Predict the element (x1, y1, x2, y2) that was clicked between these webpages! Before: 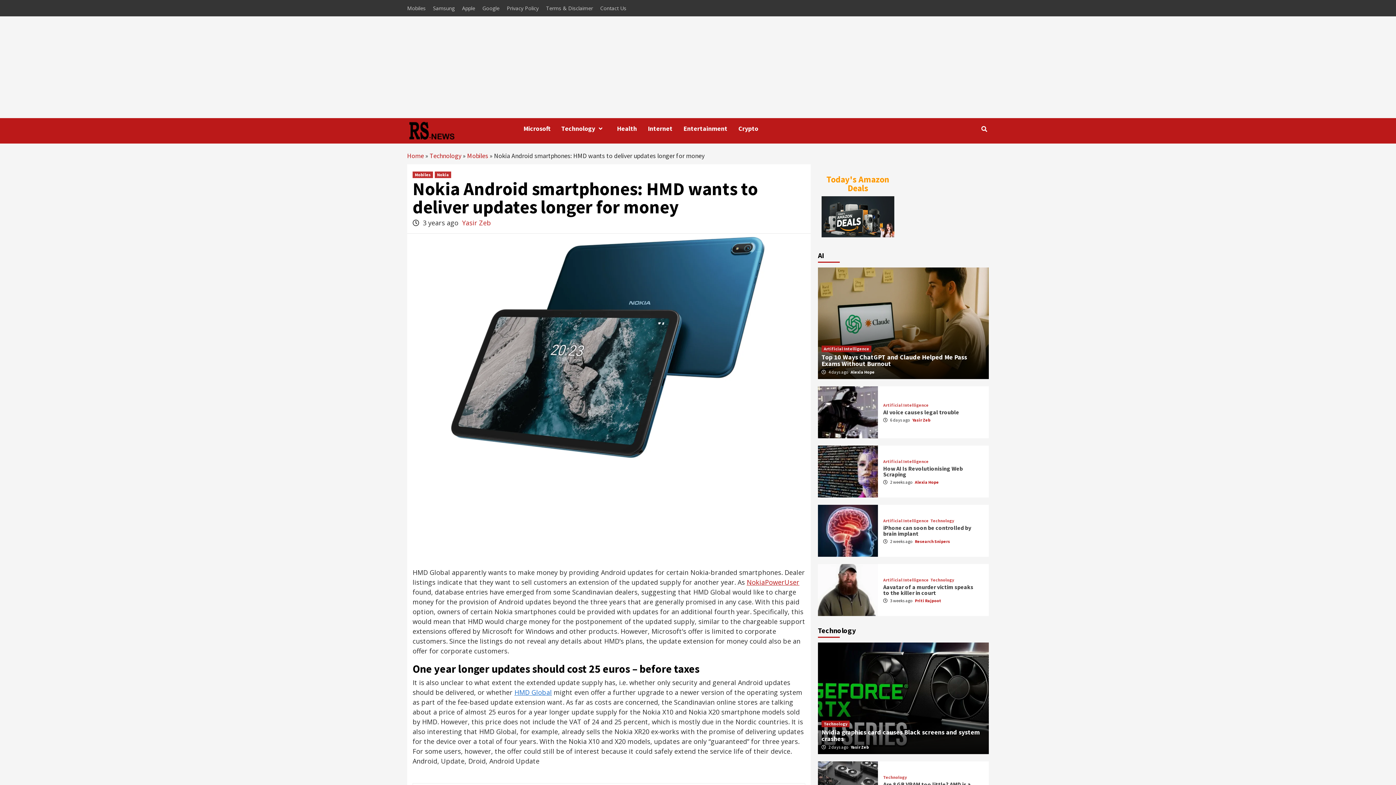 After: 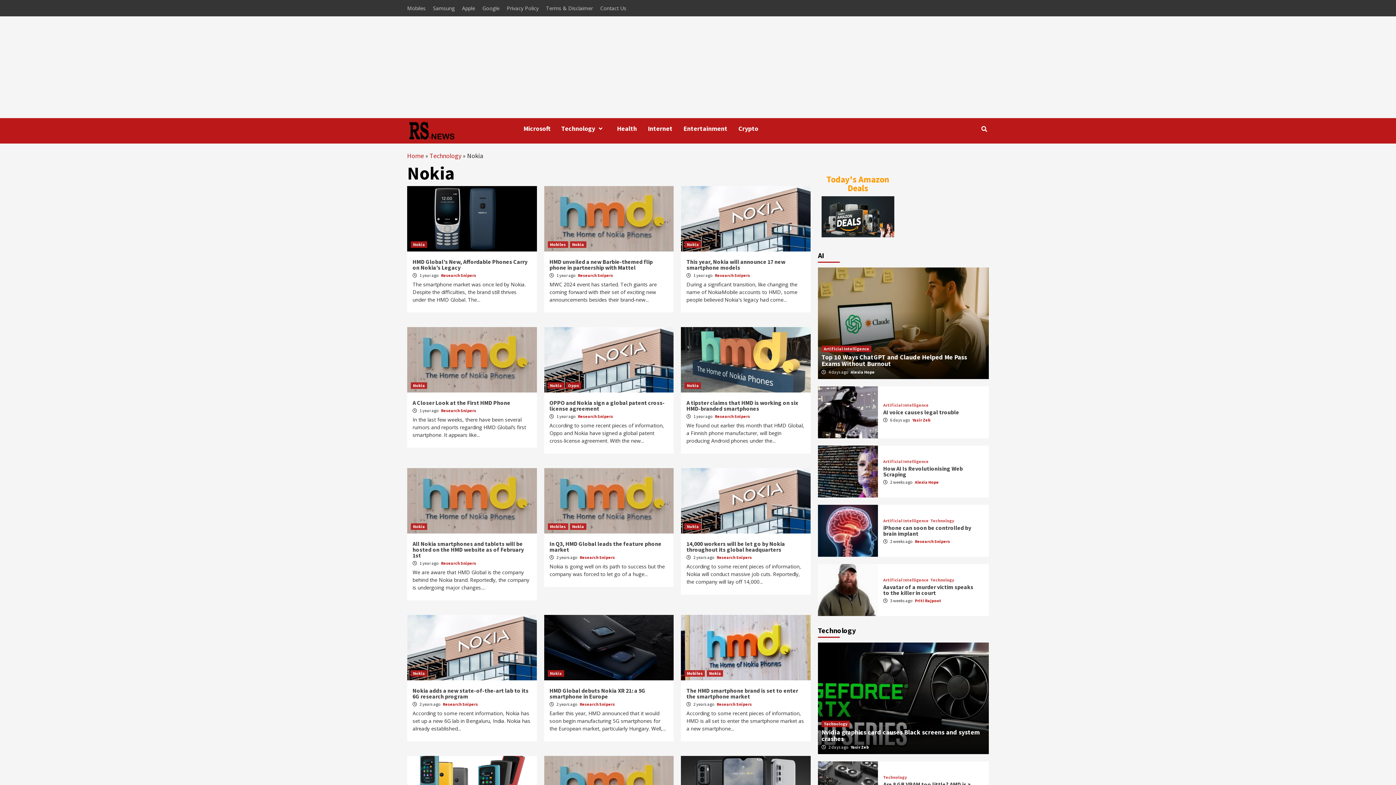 Action: label: Nokia bbox: (434, 171, 451, 178)